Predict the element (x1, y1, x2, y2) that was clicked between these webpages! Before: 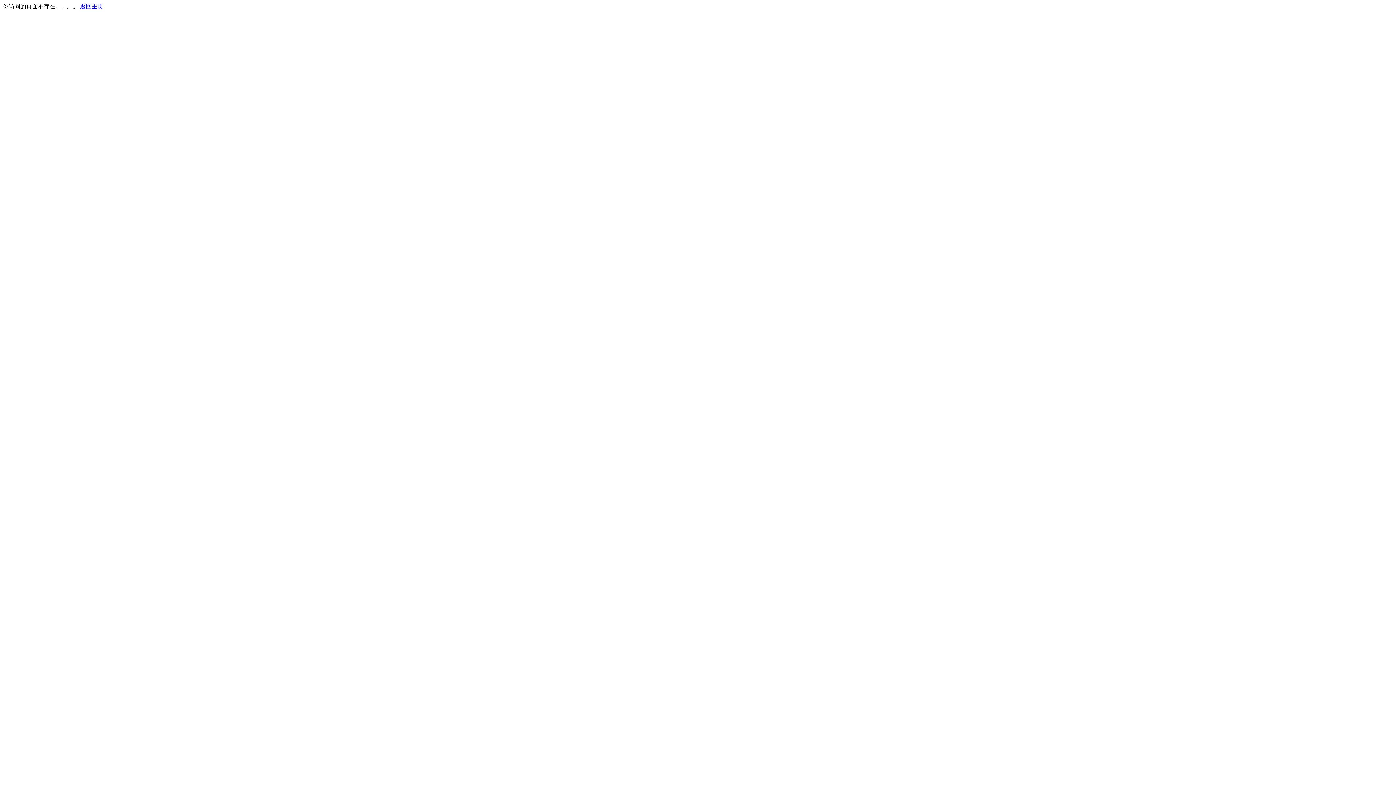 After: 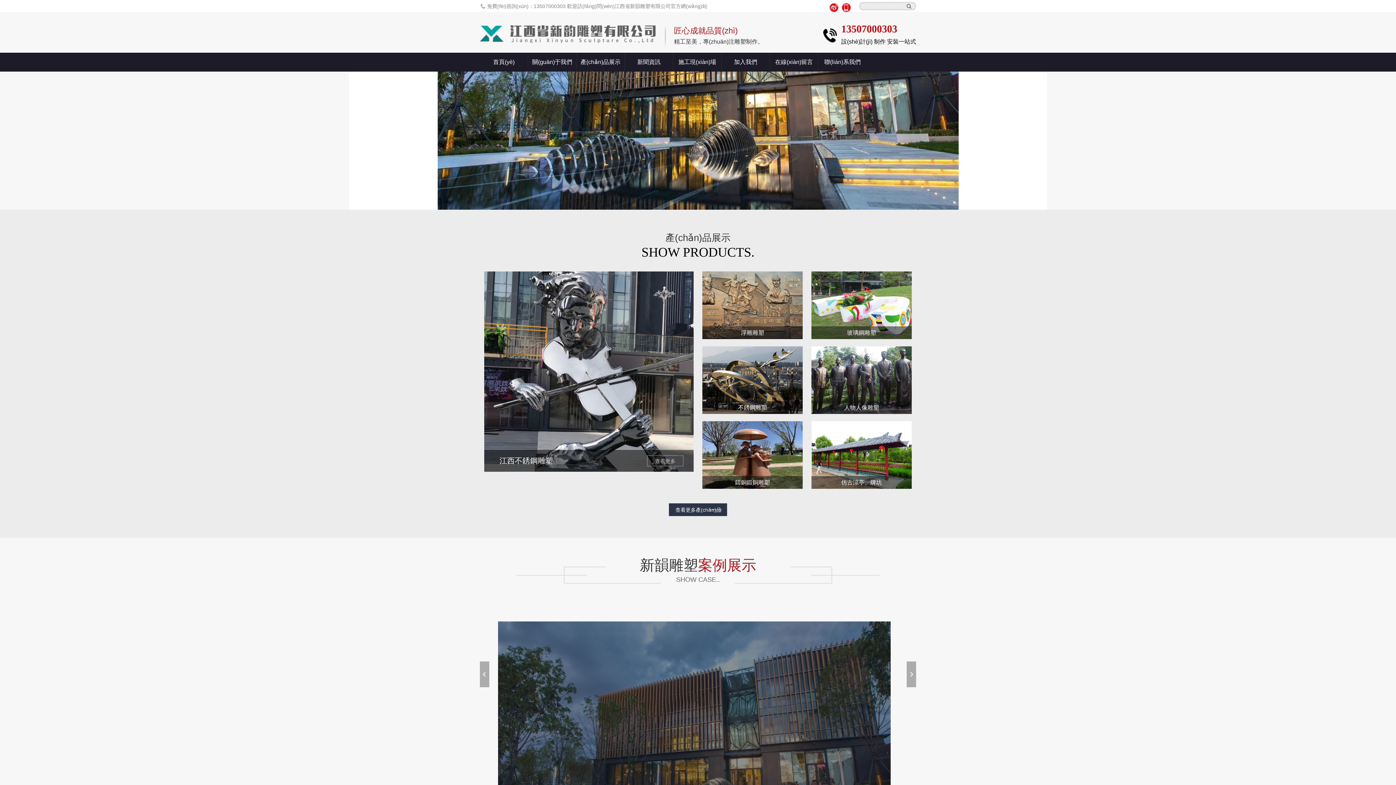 Action: bbox: (80, 3, 103, 9) label: 返回主页